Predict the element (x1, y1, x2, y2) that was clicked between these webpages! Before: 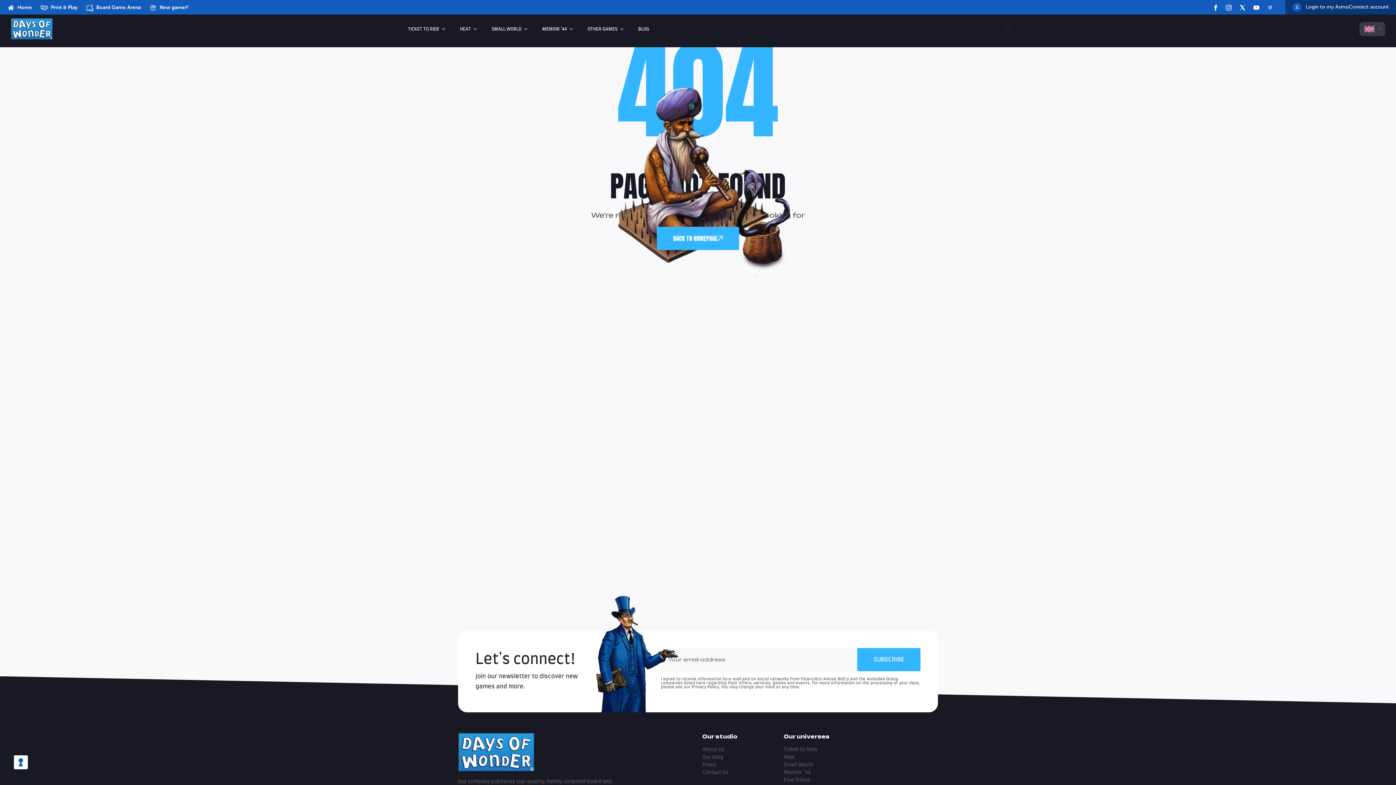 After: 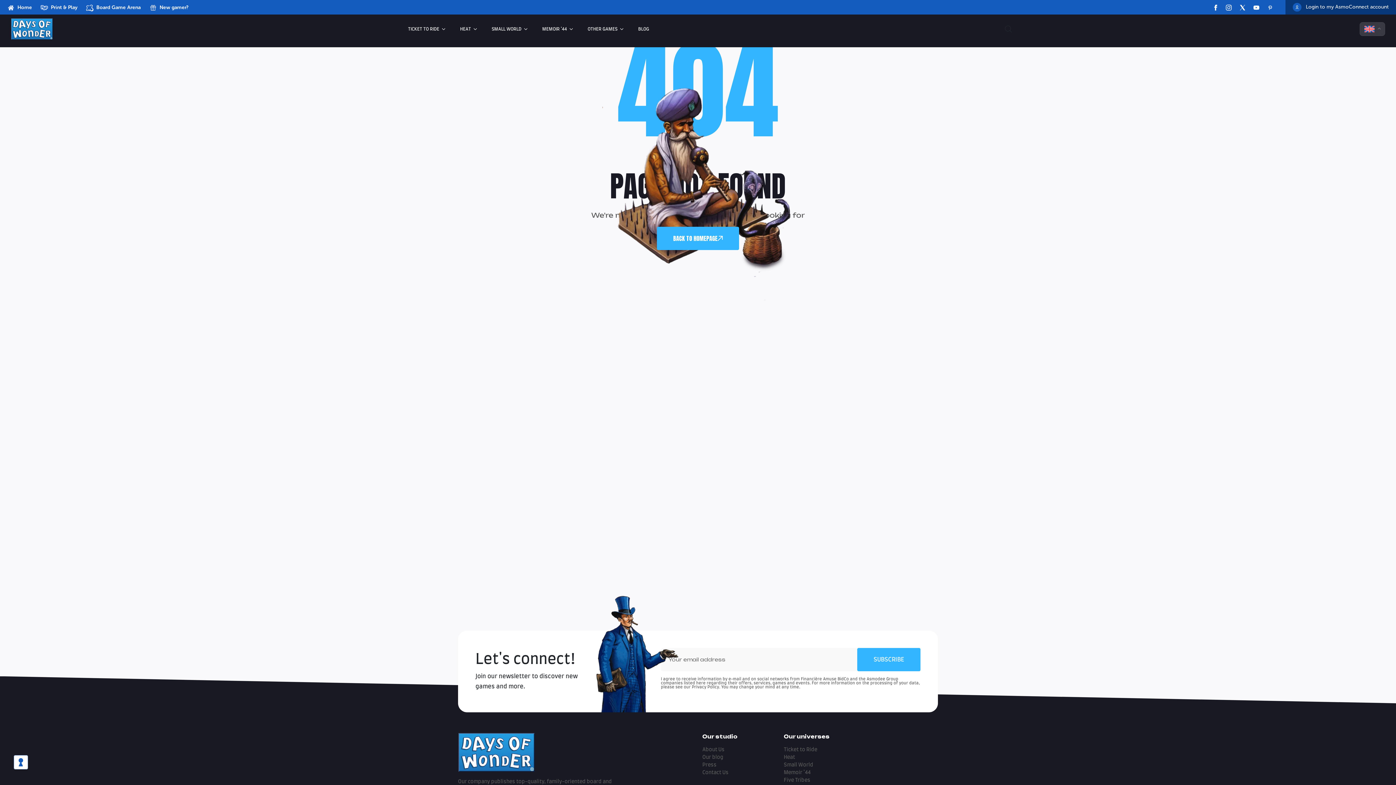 Action: bbox: (1264, 2, 1277, 11)